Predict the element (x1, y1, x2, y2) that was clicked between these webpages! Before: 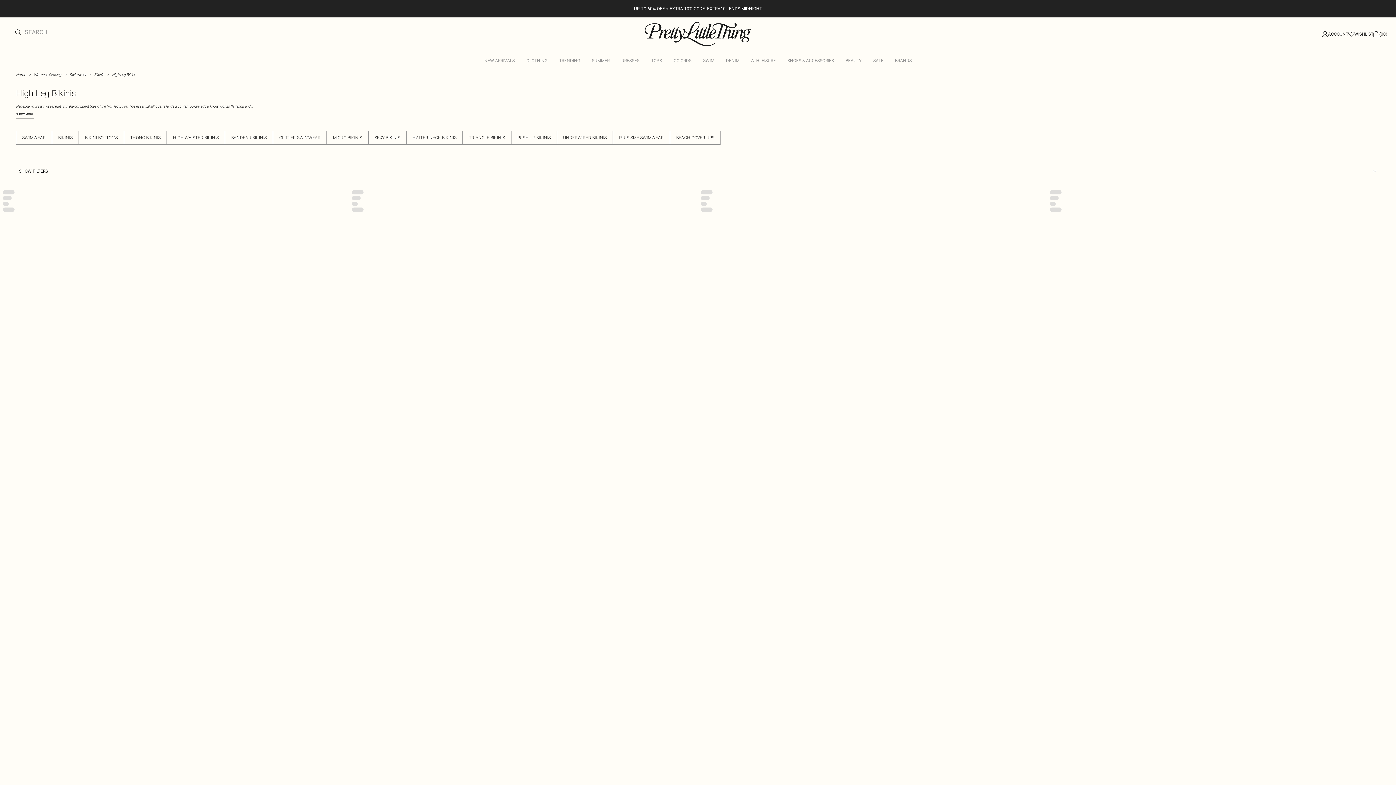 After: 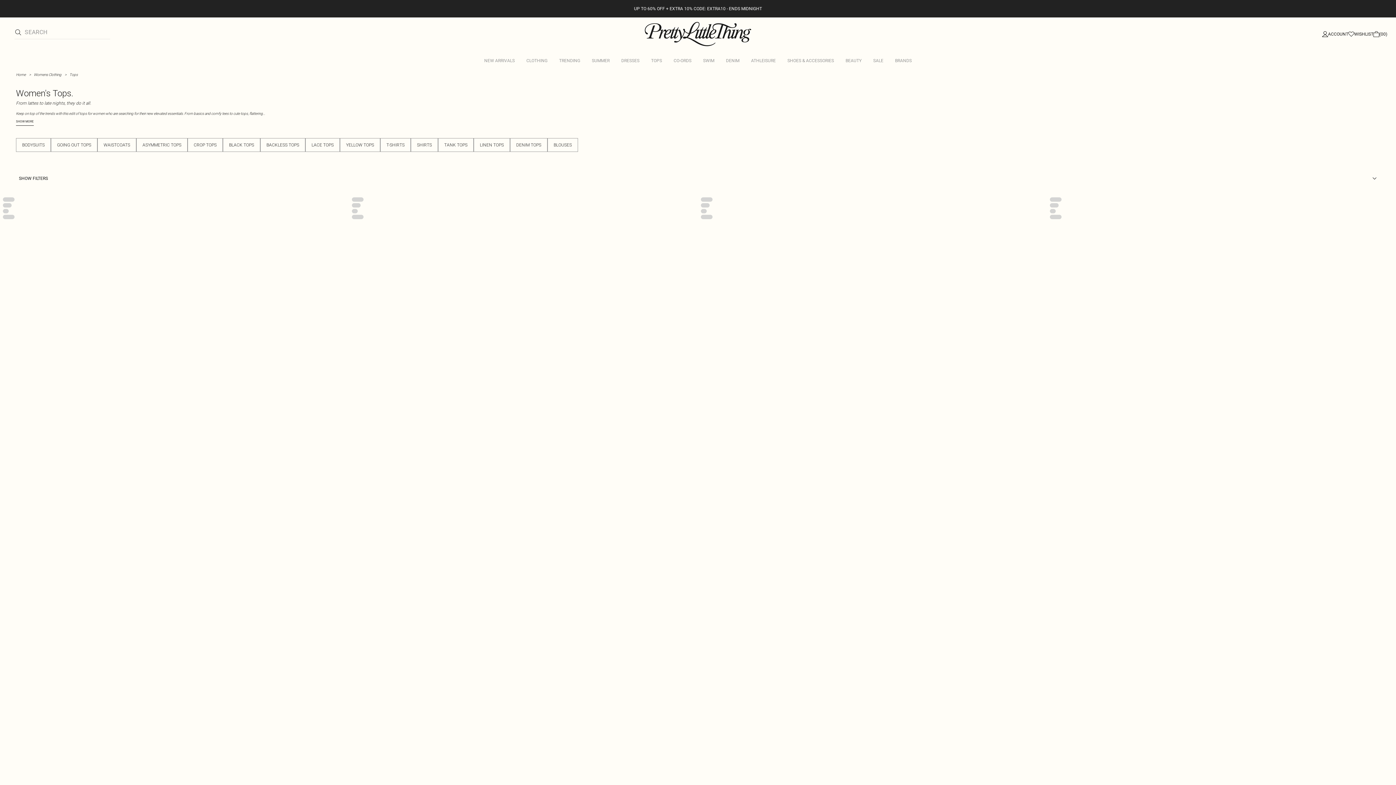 Action: bbox: (645, 52, 668, 69) label: TOPS